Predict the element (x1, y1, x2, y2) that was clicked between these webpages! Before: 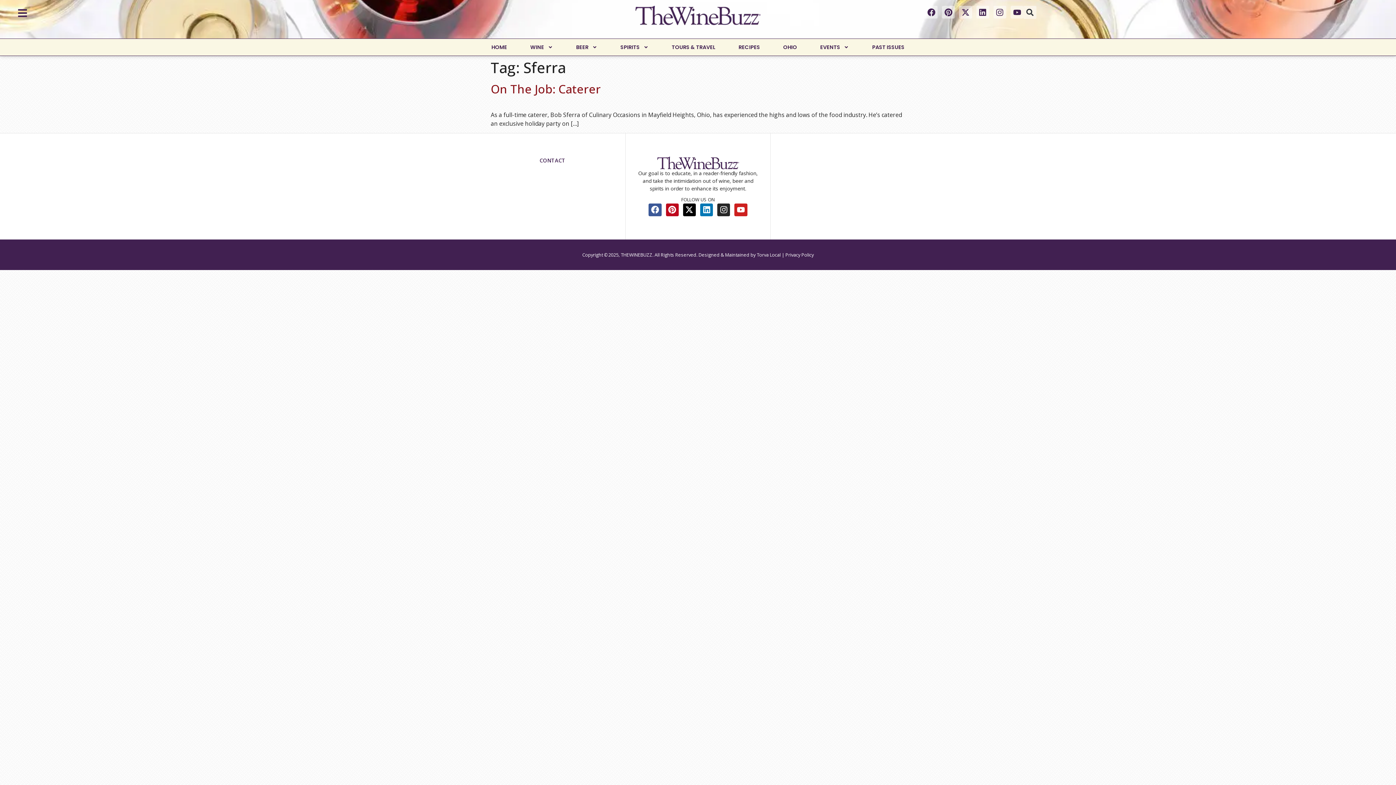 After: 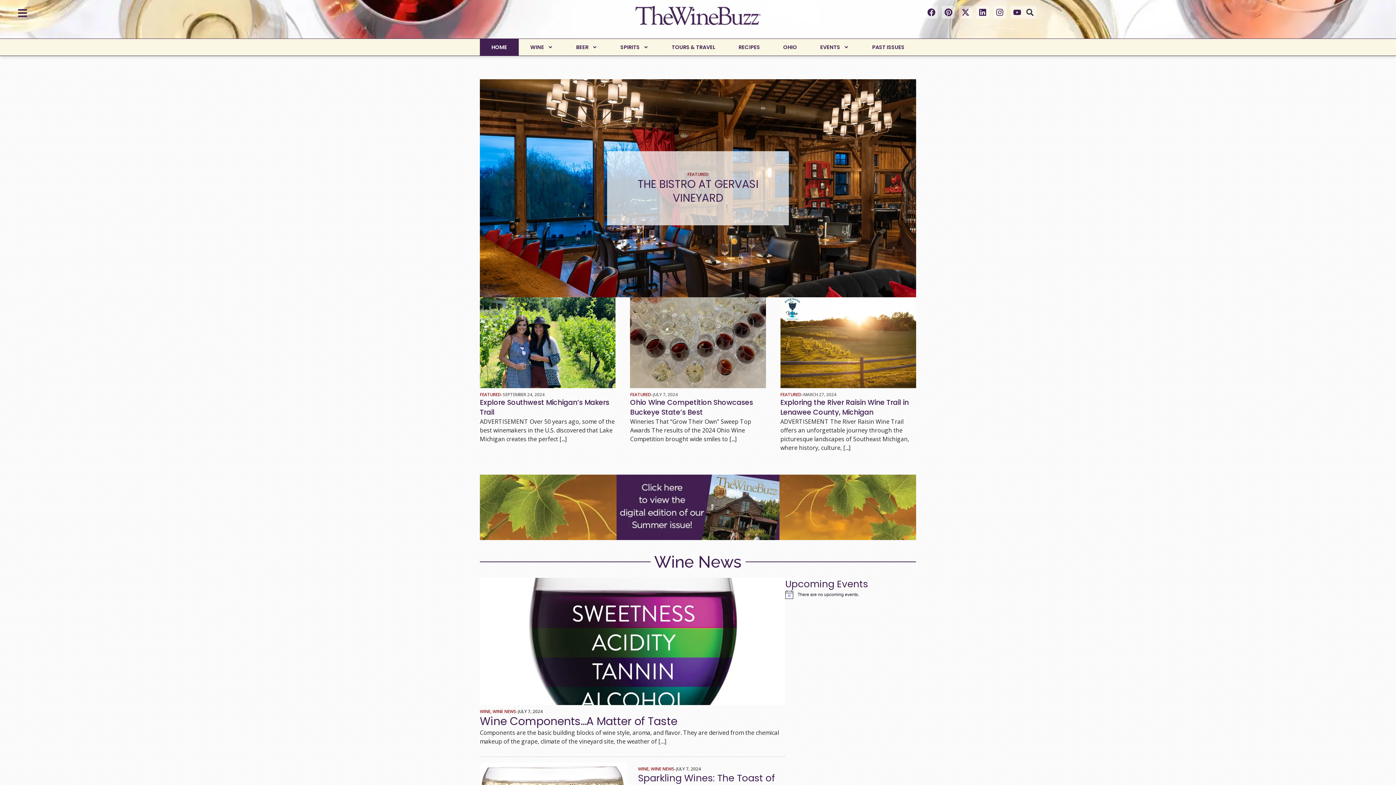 Action: label: HOME bbox: (480, 38, 518, 55)